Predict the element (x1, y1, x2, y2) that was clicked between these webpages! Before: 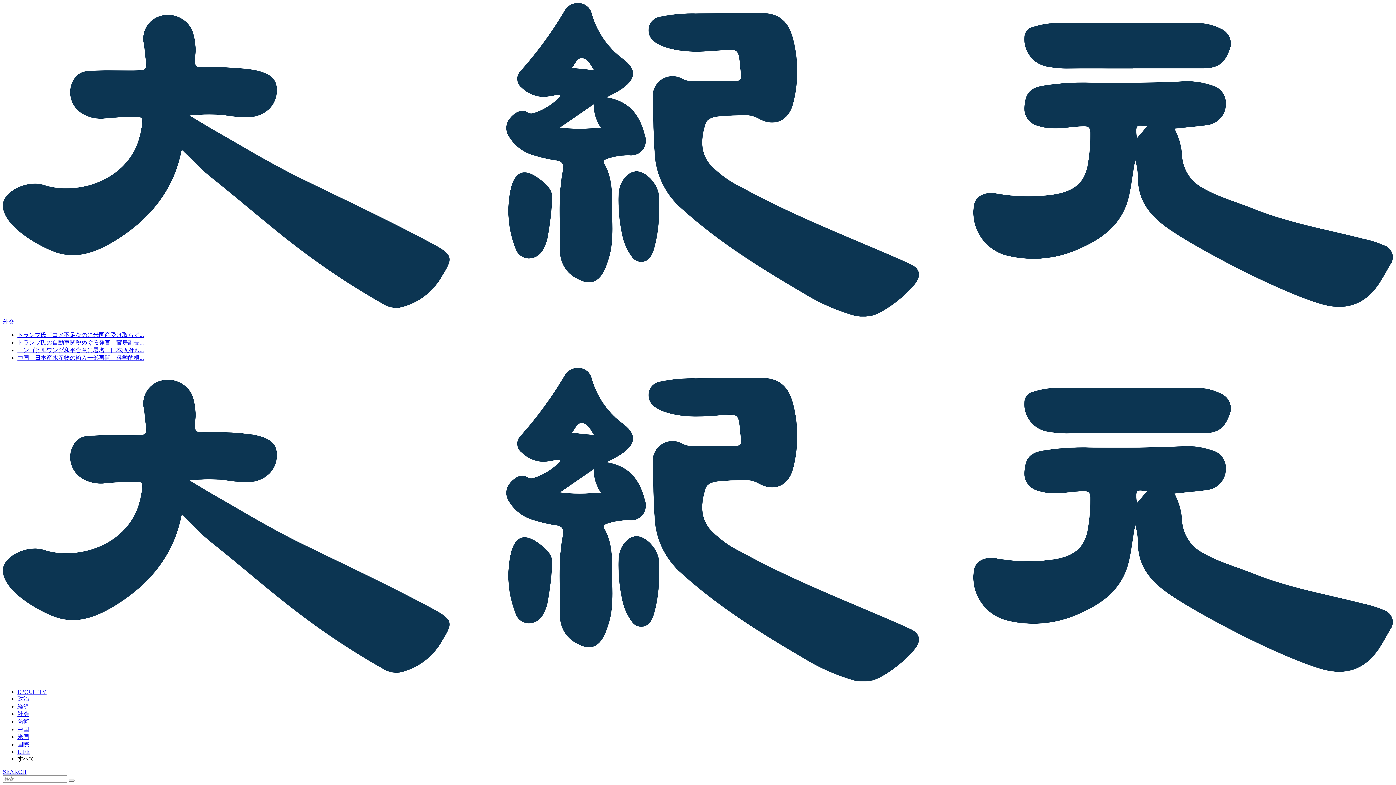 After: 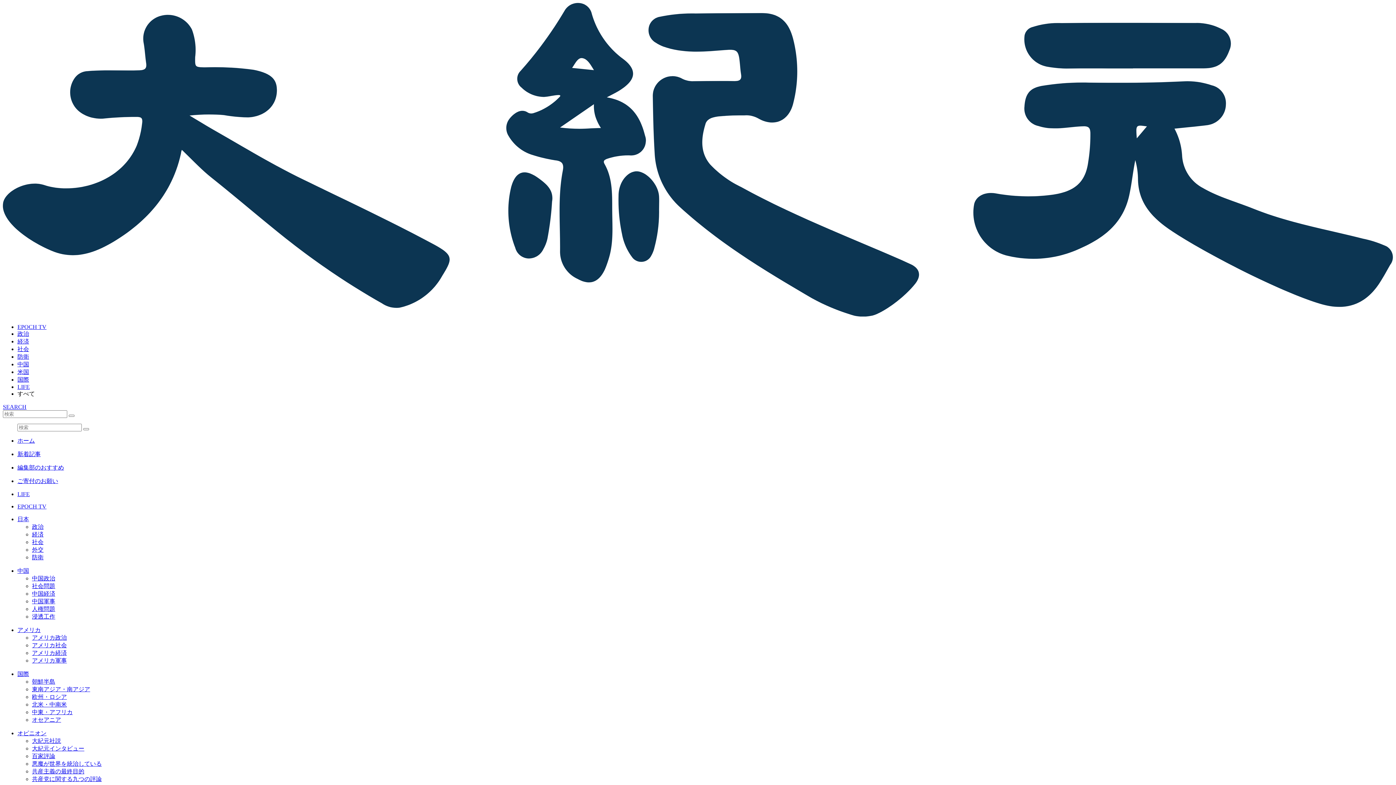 Action: bbox: (17, 734, 29, 740) label: 米国